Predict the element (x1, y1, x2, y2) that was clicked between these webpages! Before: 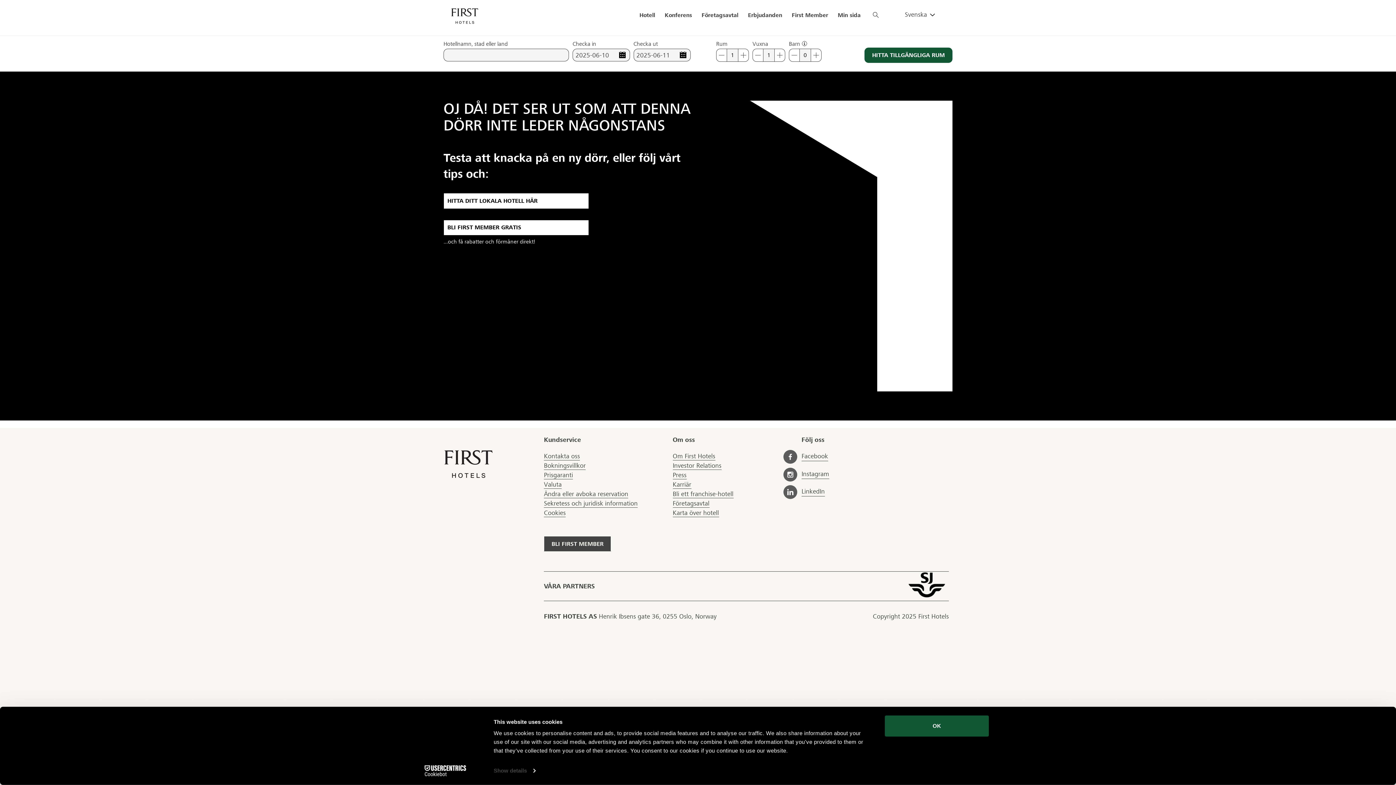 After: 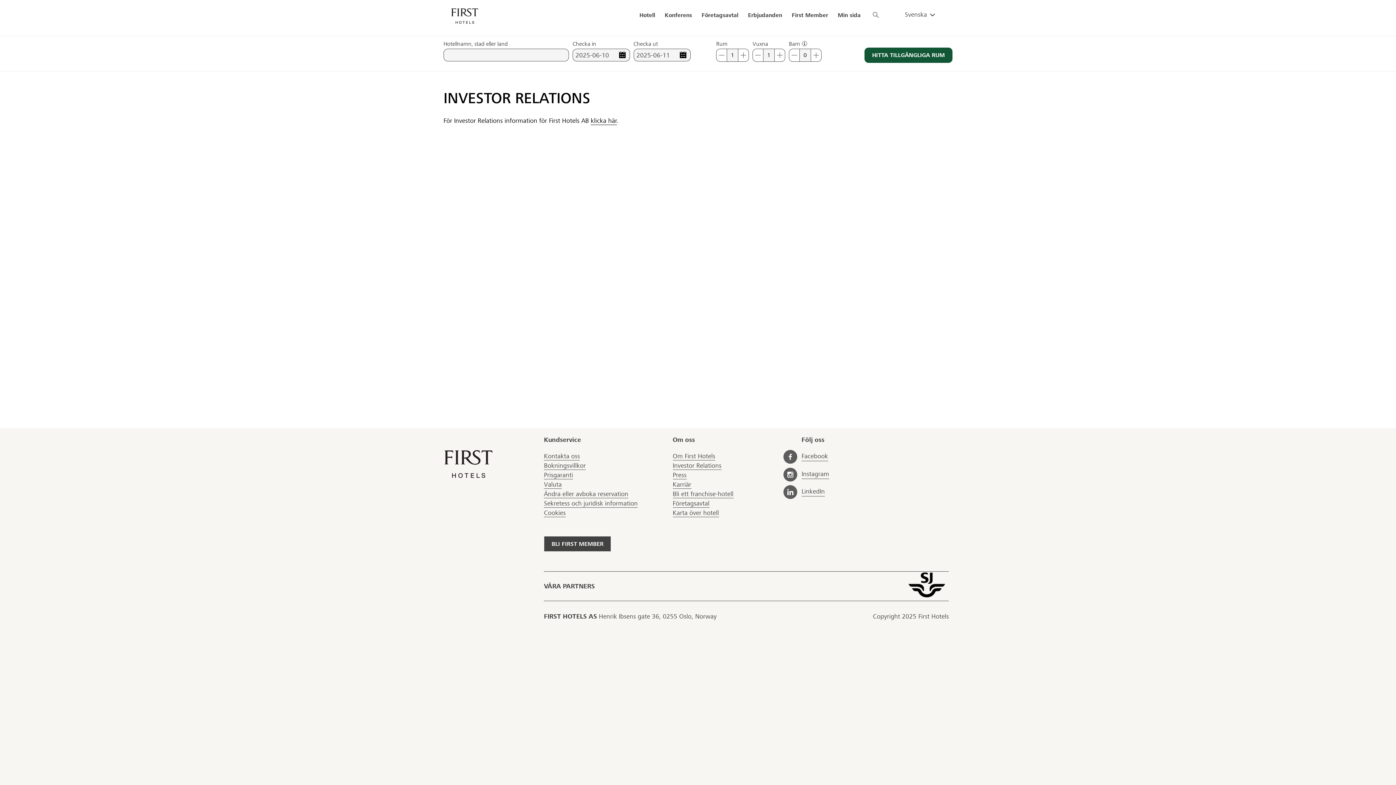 Action: bbox: (672, 462, 721, 470) label: Investor Relations